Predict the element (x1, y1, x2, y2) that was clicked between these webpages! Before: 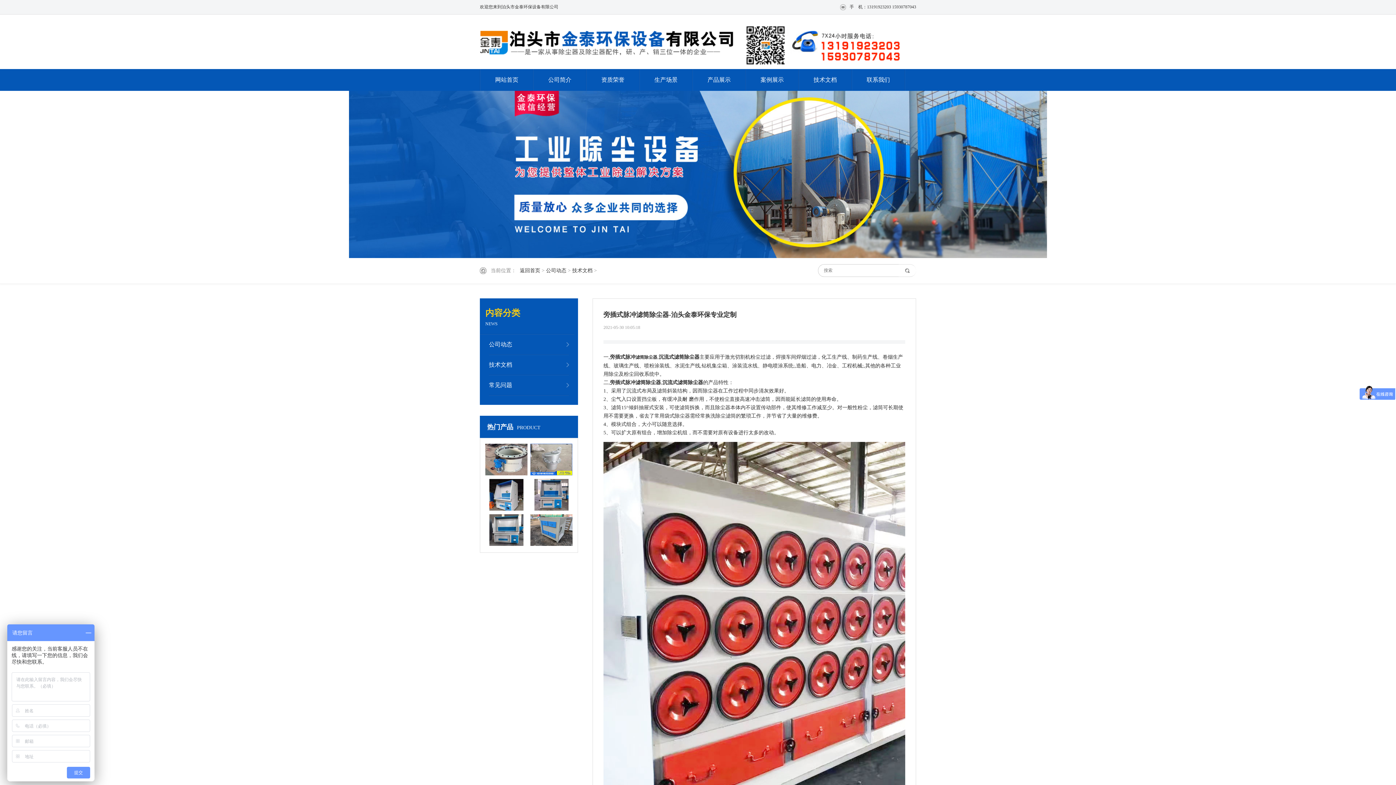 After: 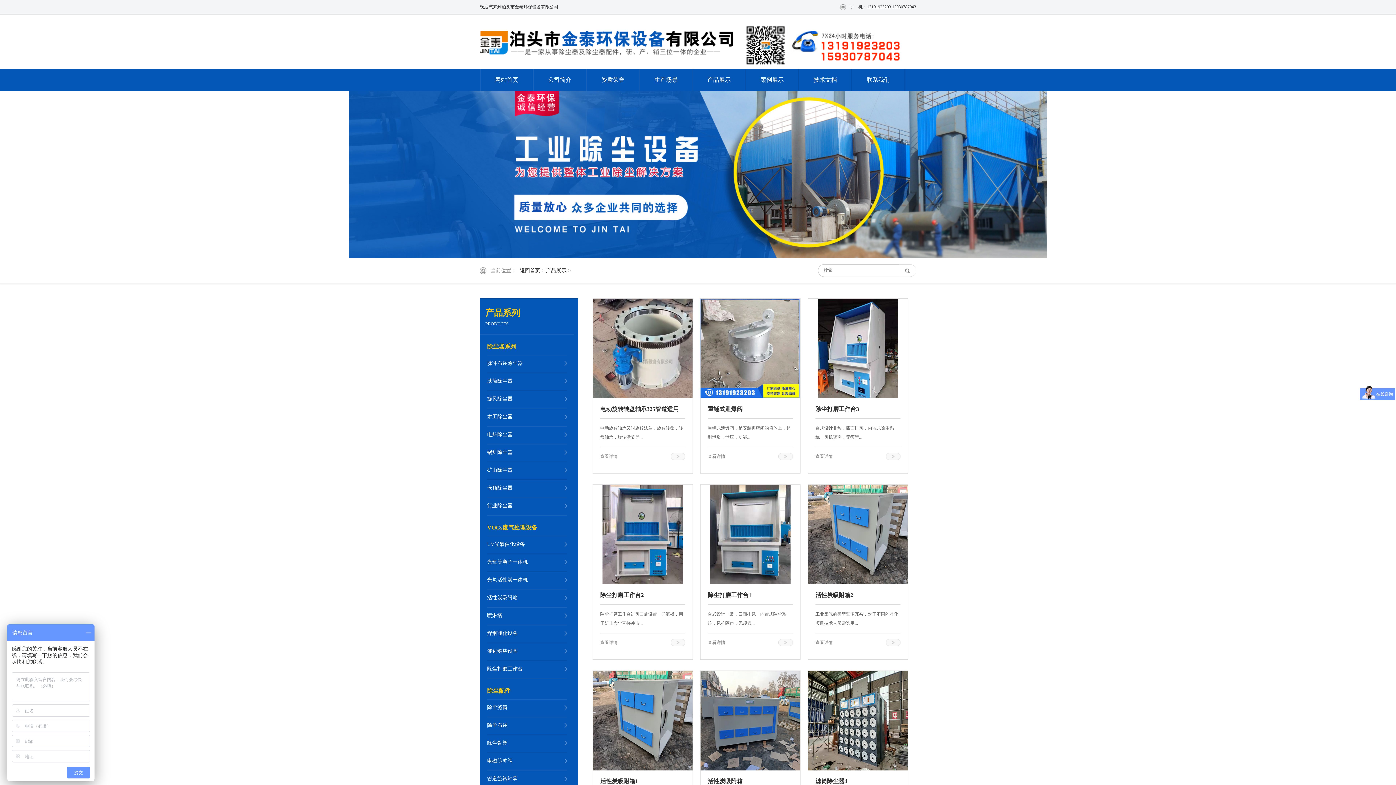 Action: bbox: (693, 69, 745, 90) label: 产品展示